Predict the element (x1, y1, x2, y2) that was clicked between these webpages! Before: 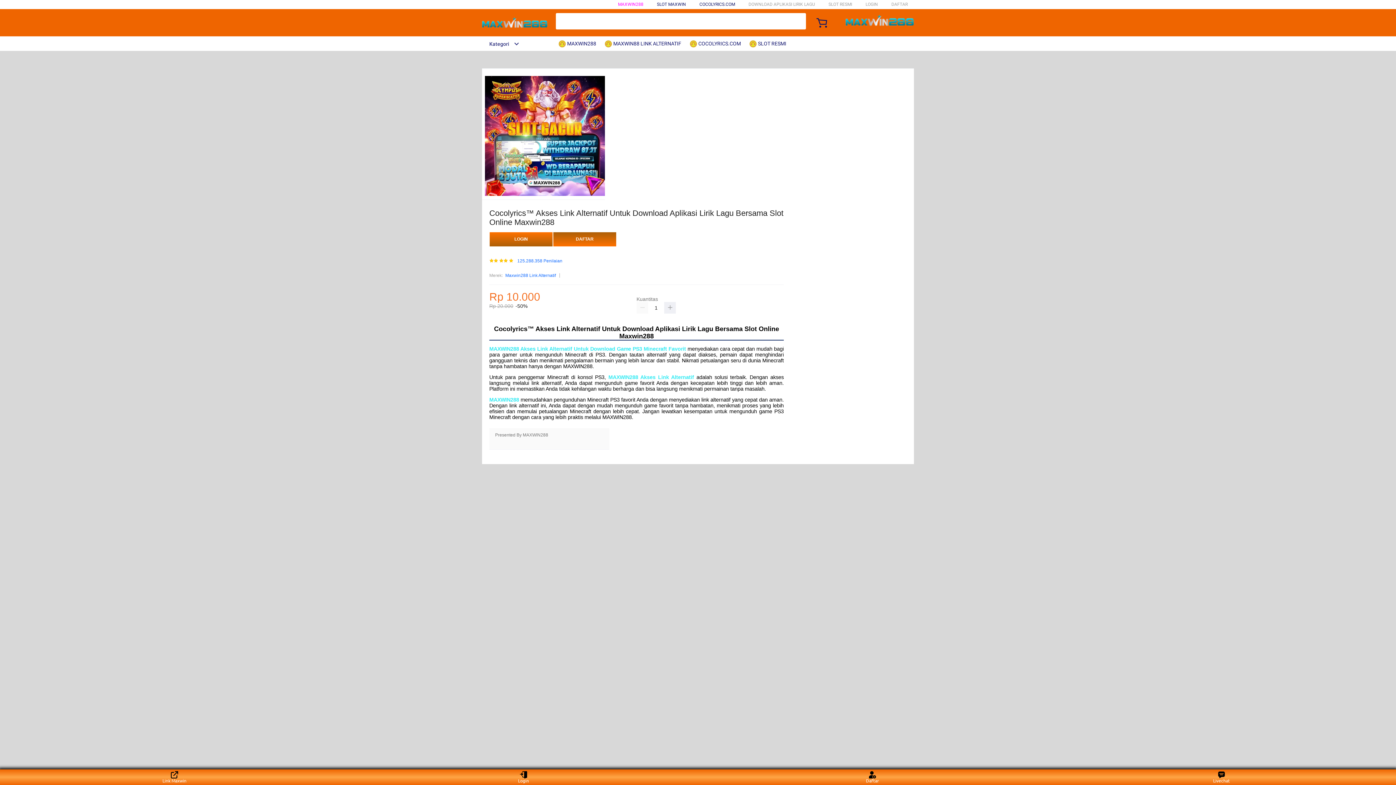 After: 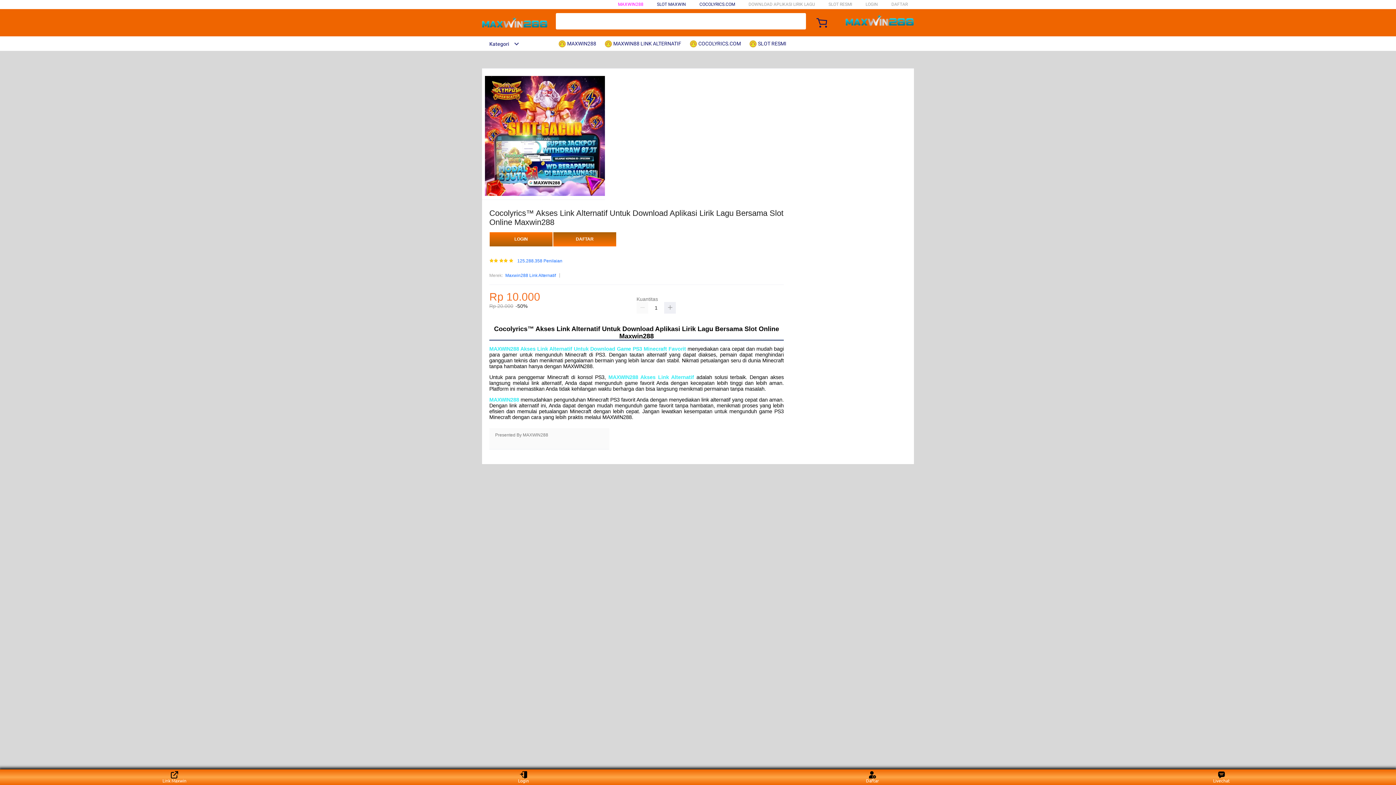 Action: label:  COCOLYRICS.COM bbox: (689, 36, 744, 50)